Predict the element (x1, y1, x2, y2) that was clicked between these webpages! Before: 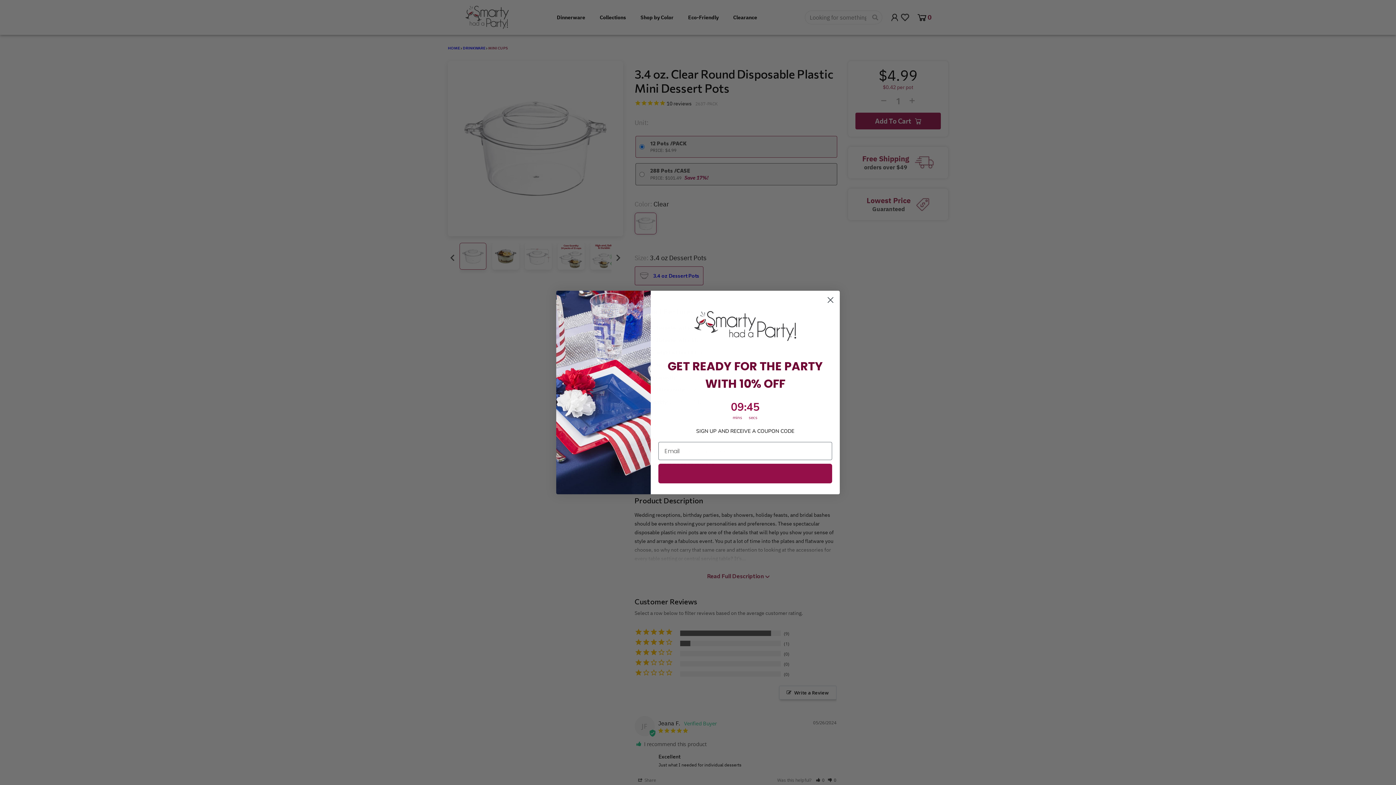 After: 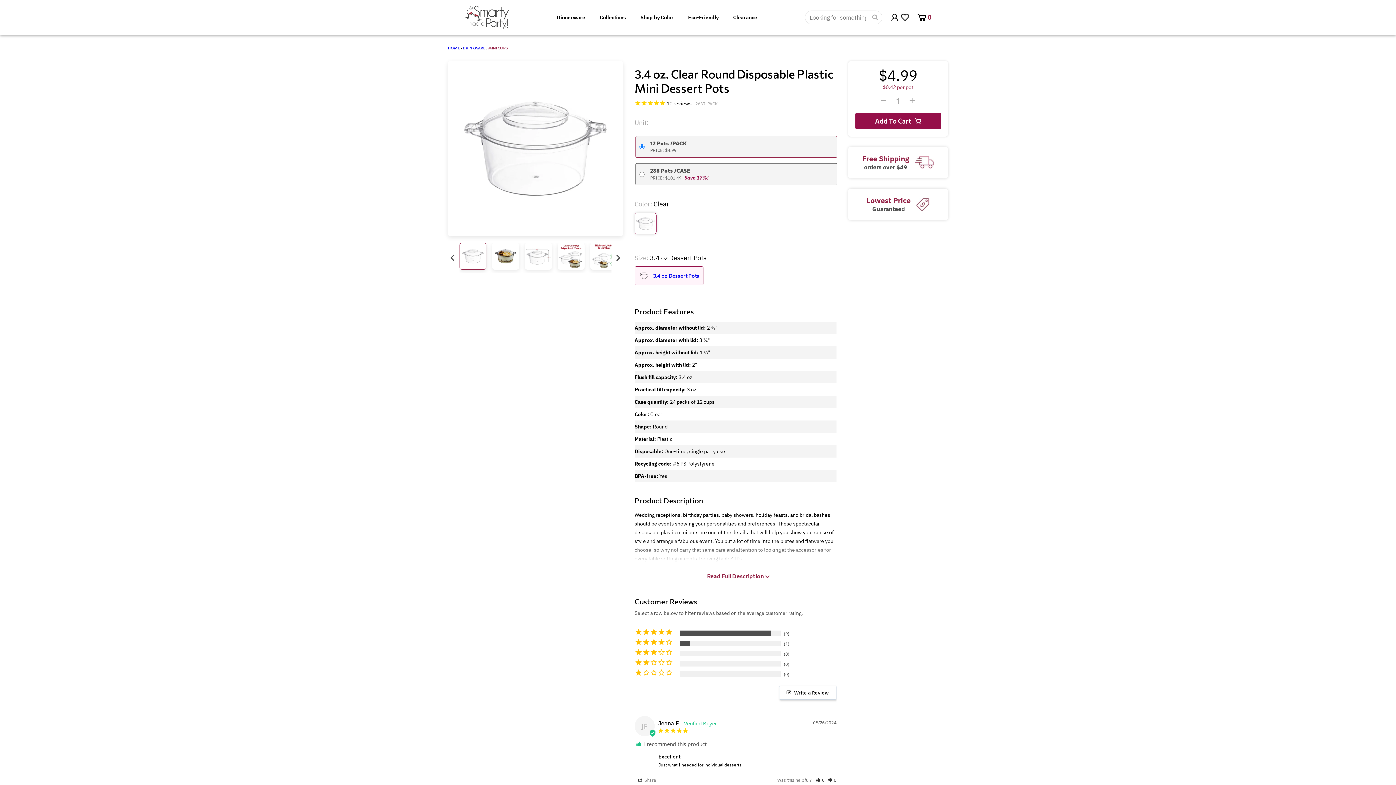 Action: label: Close dialog bbox: (824, 293, 837, 306)